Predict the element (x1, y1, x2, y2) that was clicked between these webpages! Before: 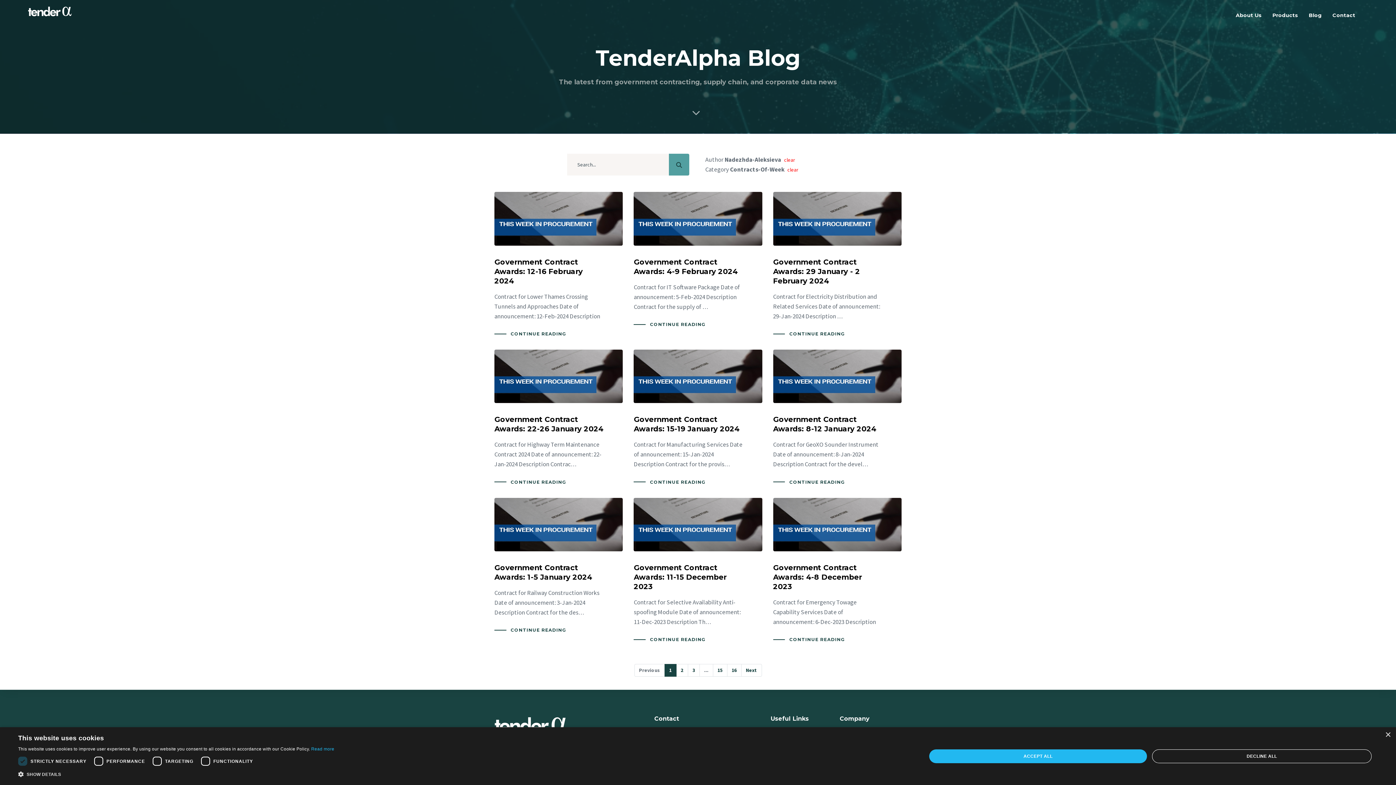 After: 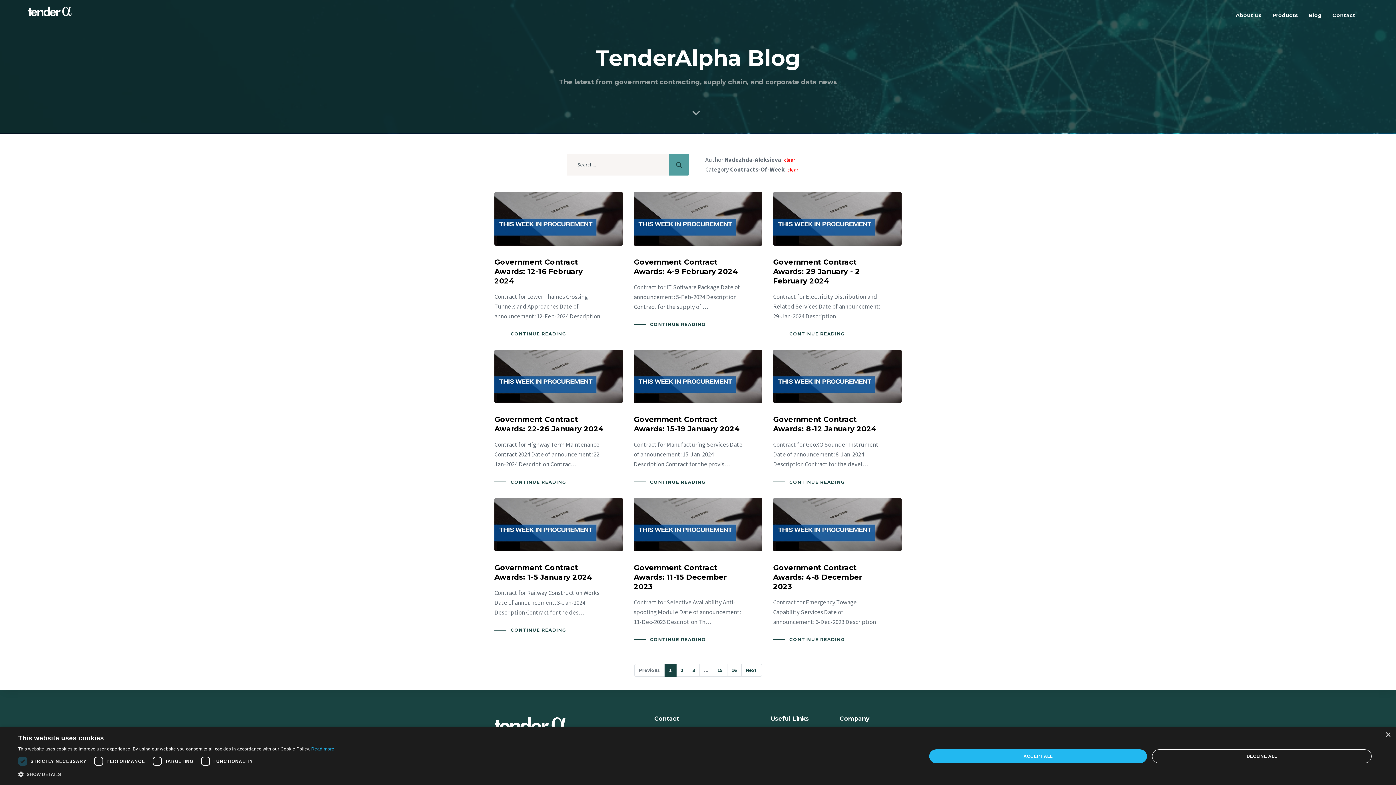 Action: bbox: (669, 153, 689, 175)